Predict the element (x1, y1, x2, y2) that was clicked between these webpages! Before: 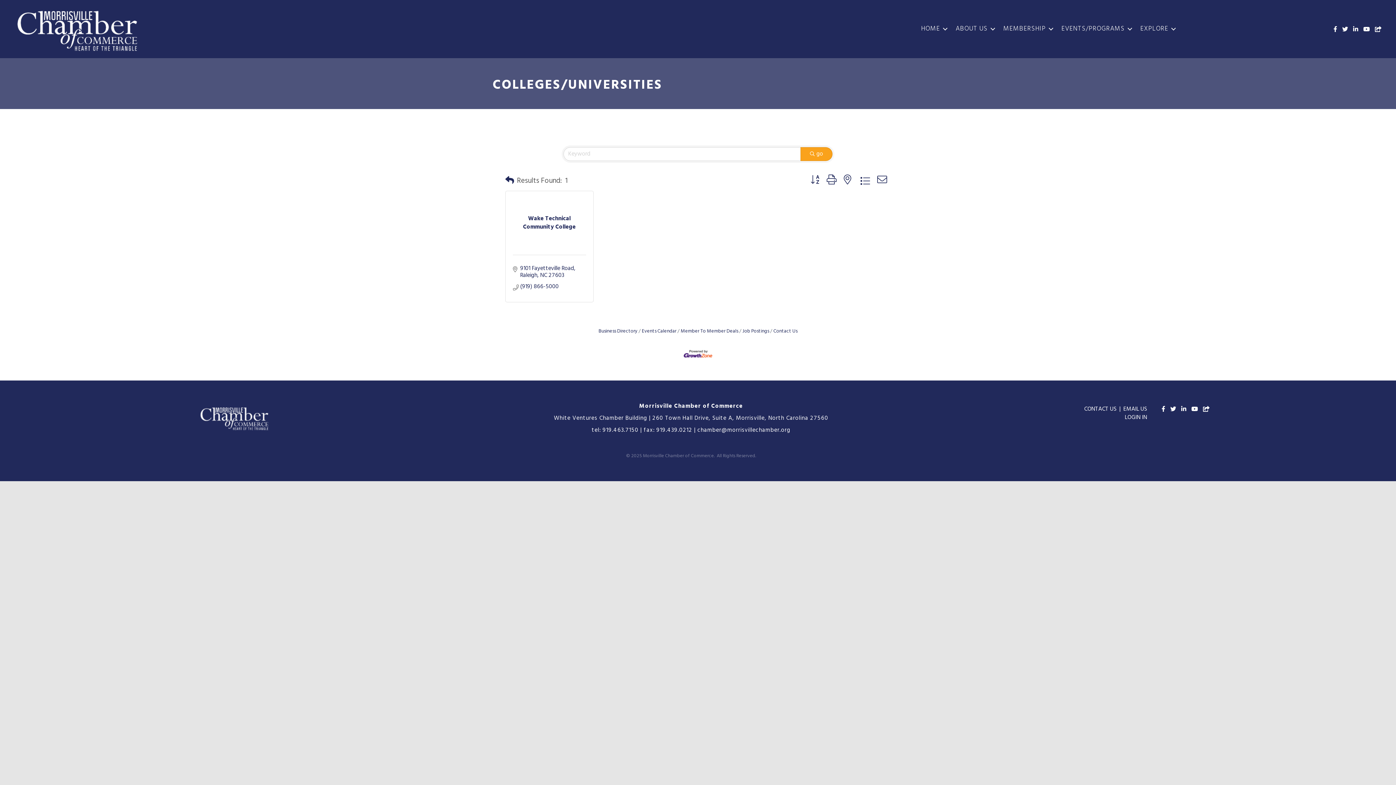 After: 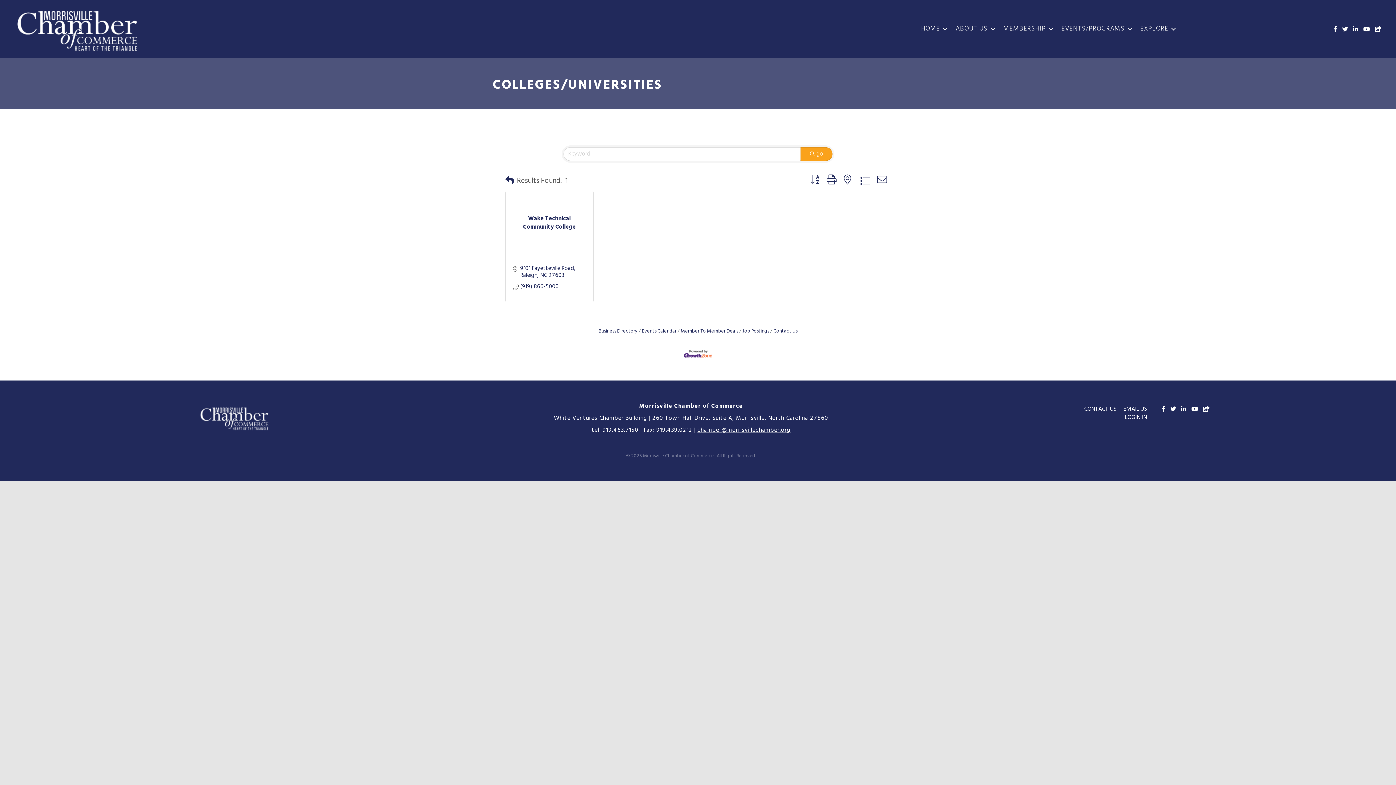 Action: bbox: (697, 425, 790, 435) label: chamber@morrisvillechamber.org